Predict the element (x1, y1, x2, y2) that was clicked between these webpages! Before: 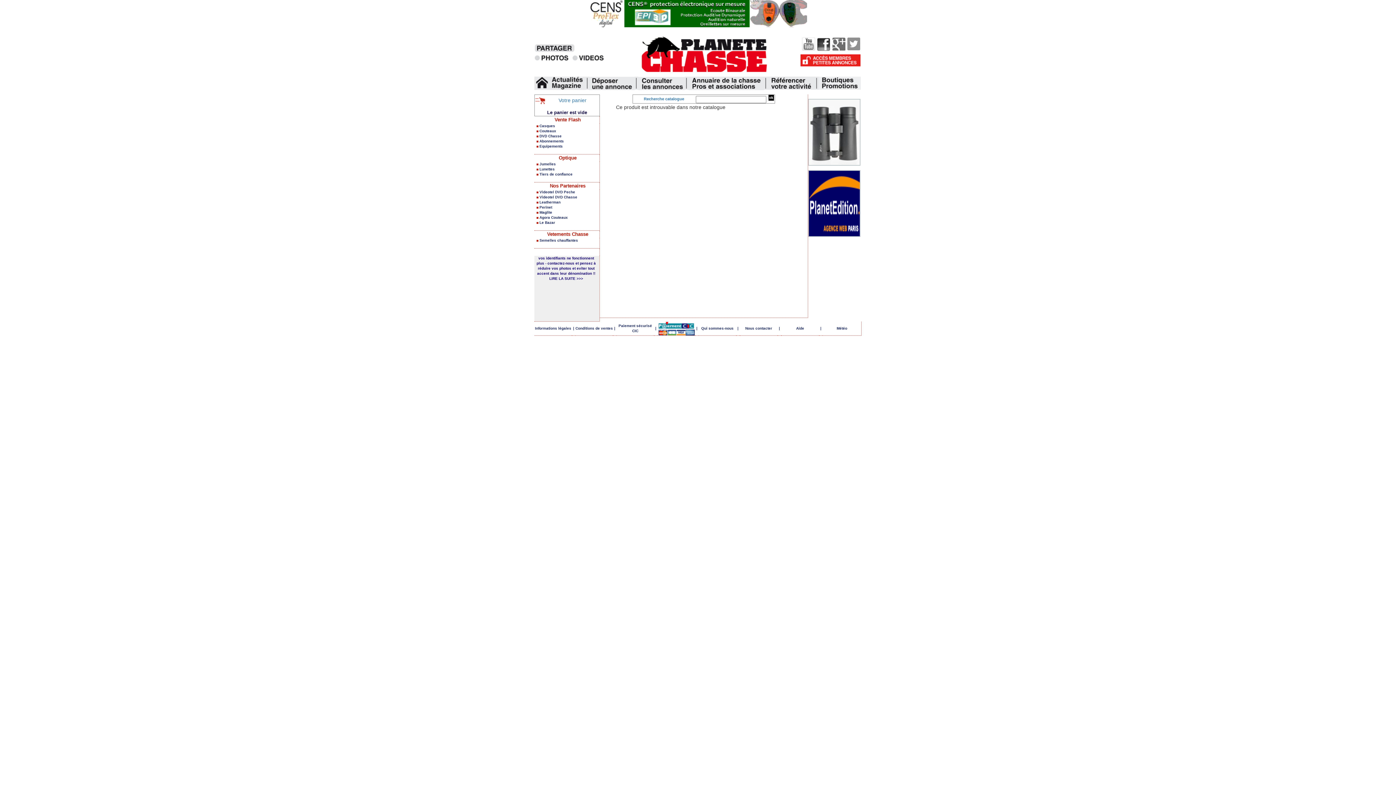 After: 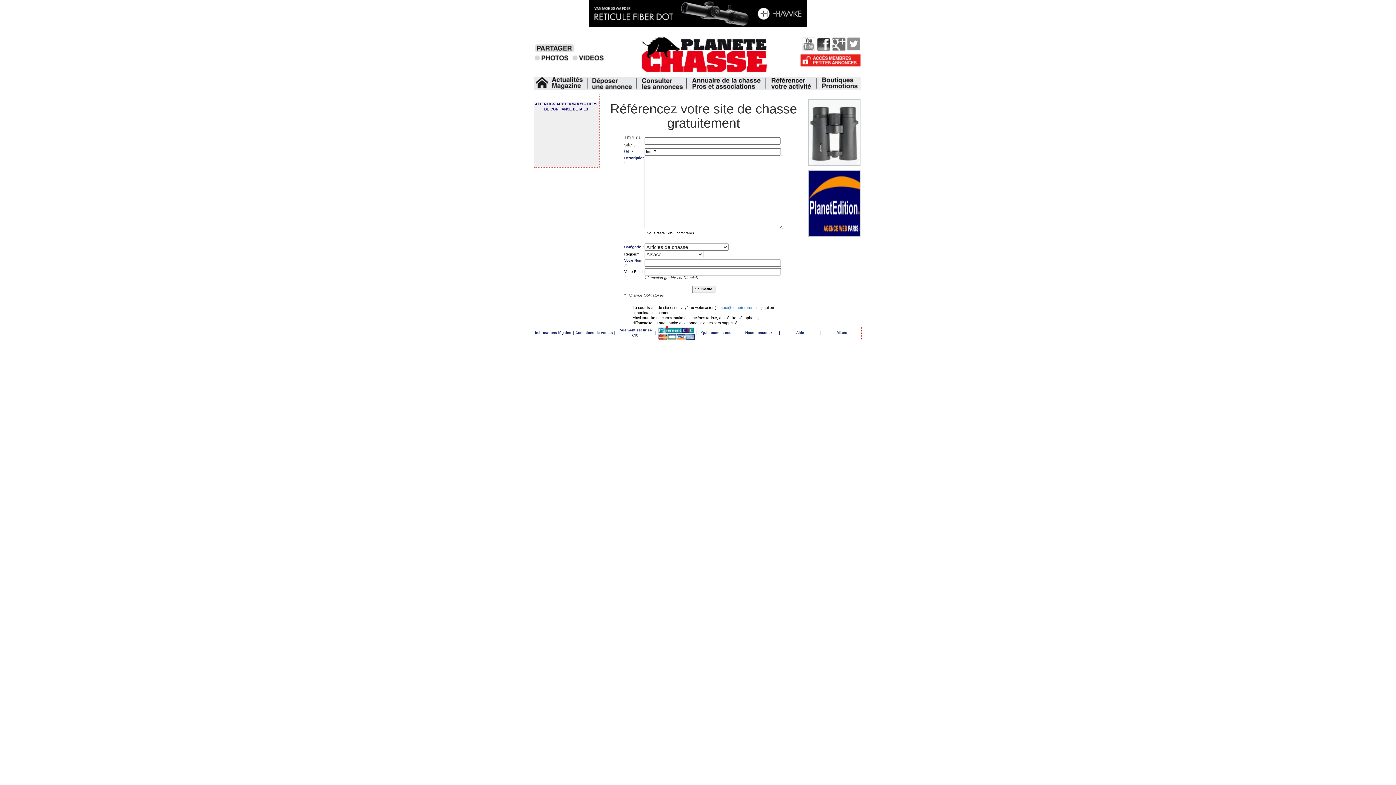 Action: bbox: (768, 76, 815, 89)